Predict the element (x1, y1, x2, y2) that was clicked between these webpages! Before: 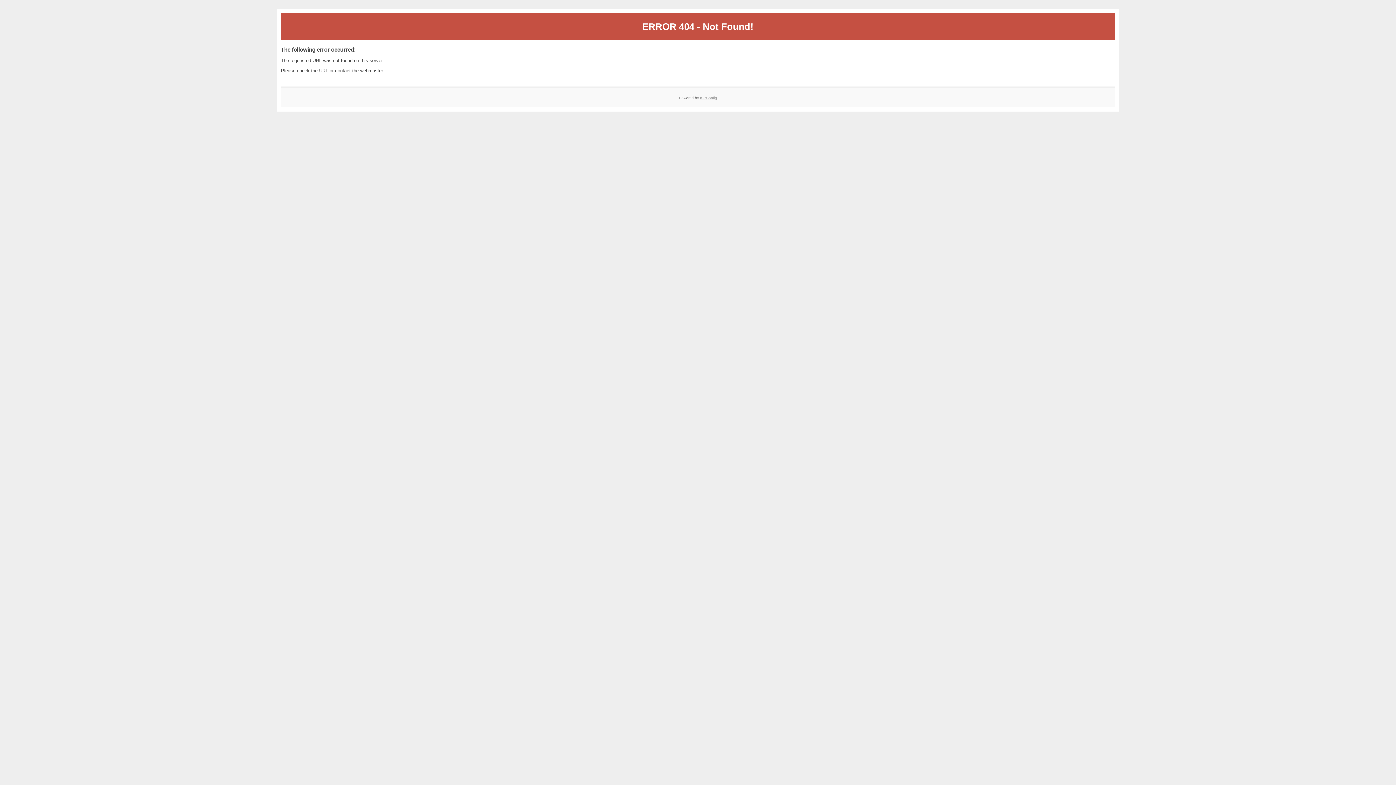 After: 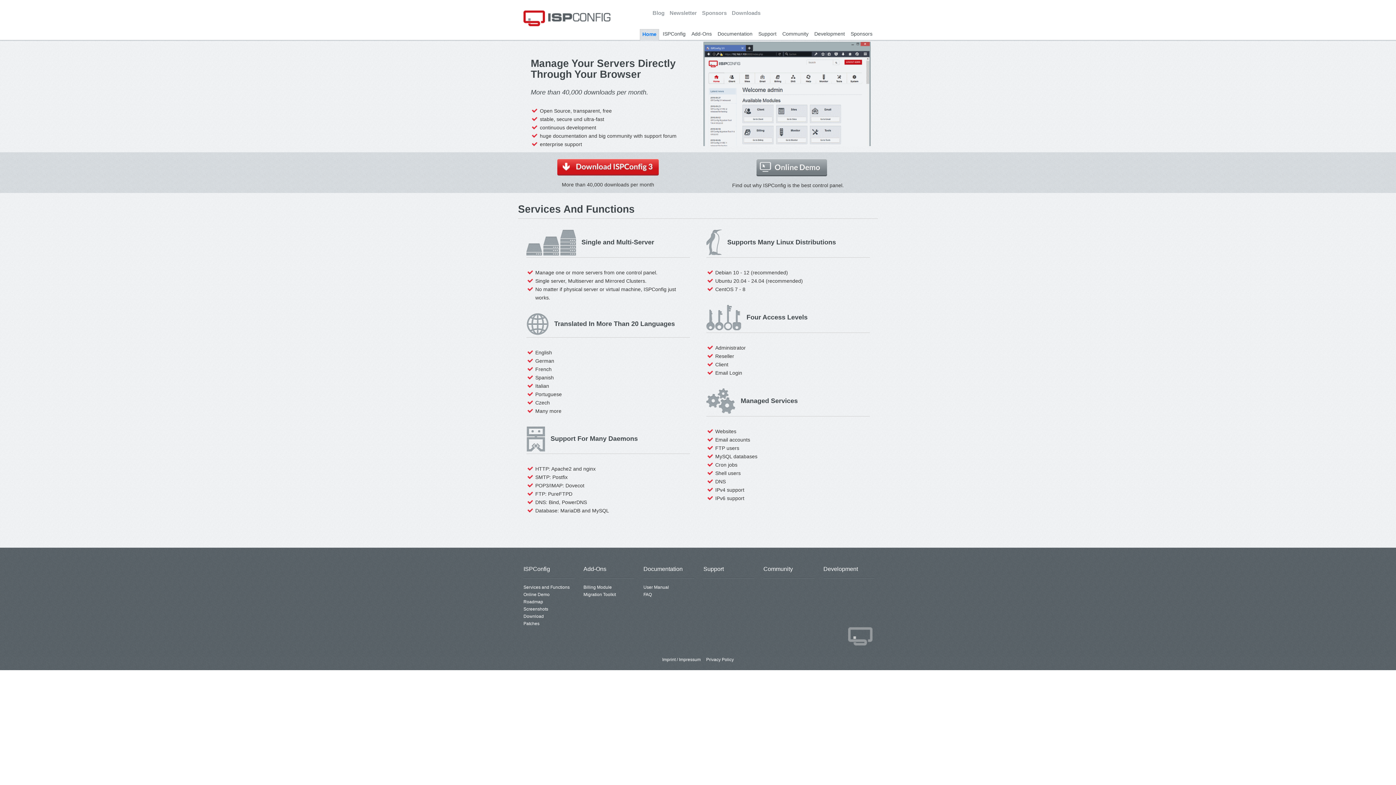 Action: label: ISPConfig bbox: (700, 95, 717, 99)